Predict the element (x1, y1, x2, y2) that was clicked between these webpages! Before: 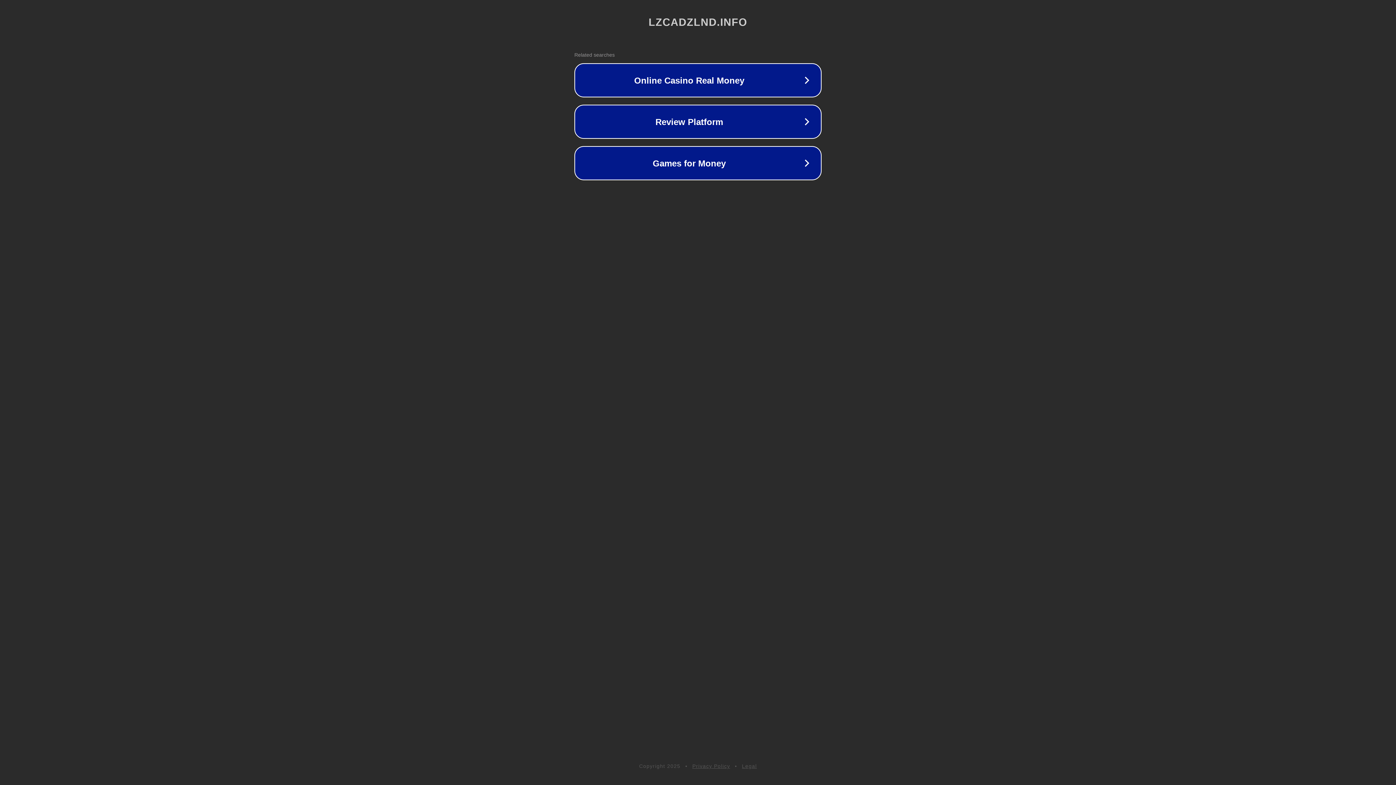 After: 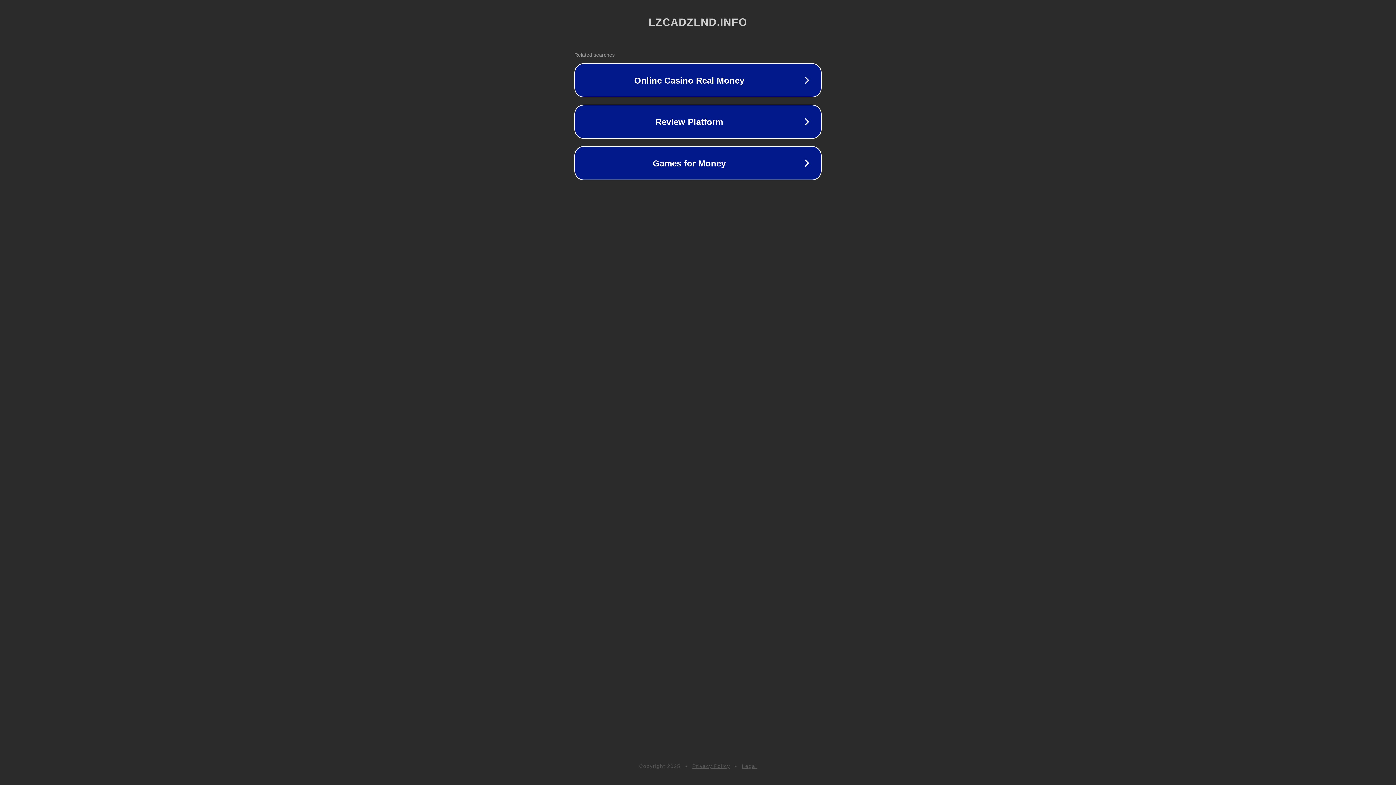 Action: bbox: (742, 763, 757, 769) label: Legal